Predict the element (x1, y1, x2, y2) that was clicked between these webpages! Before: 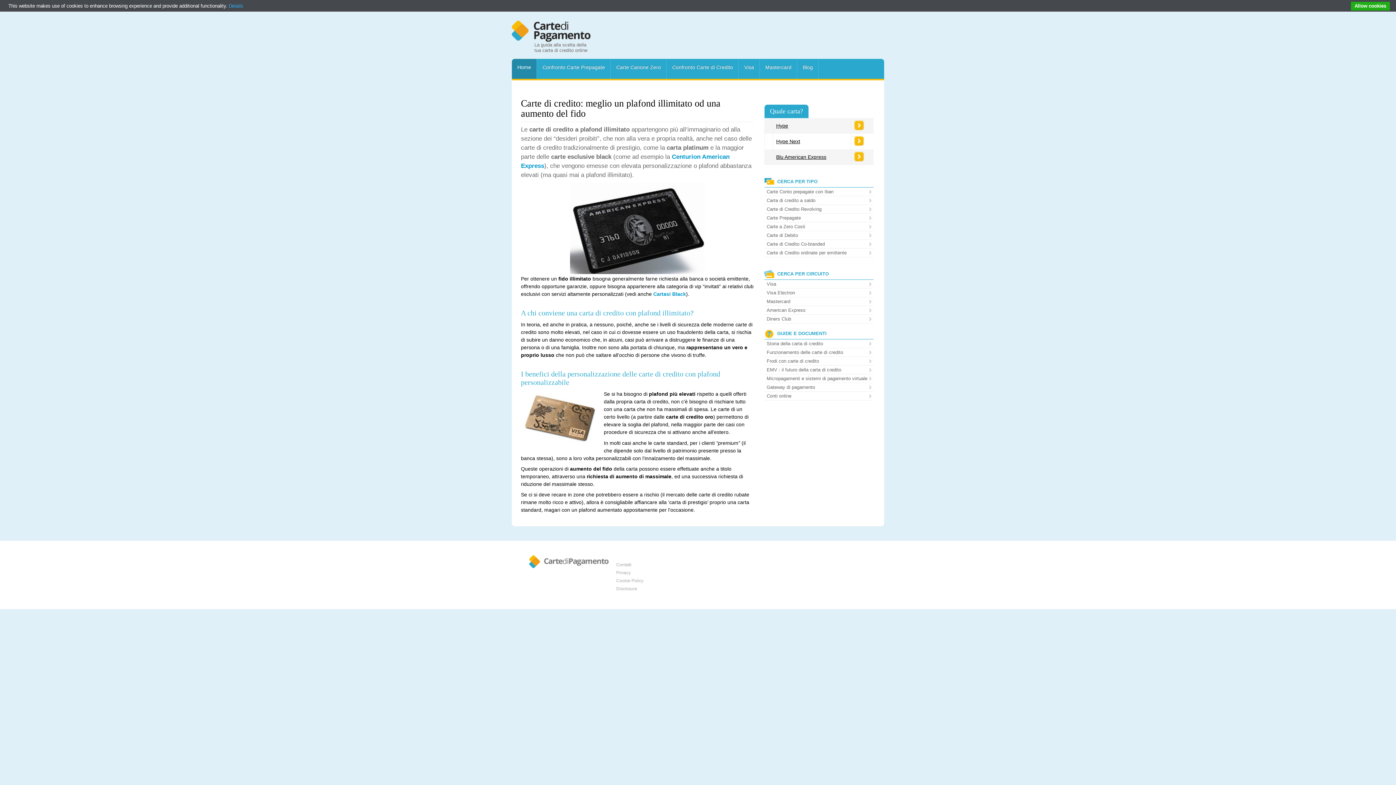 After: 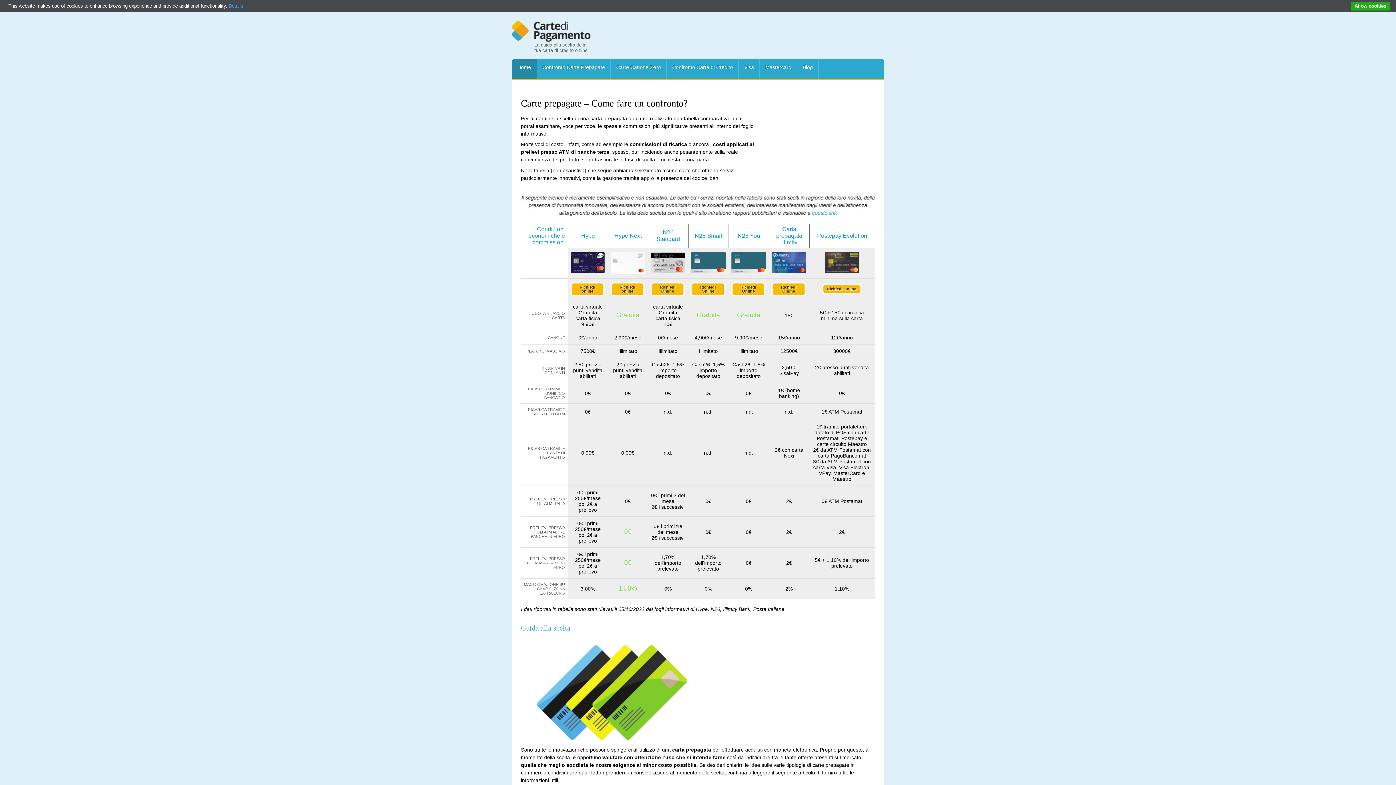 Action: bbox: (537, 58, 610, 78) label: Confronto Carte Prepagate